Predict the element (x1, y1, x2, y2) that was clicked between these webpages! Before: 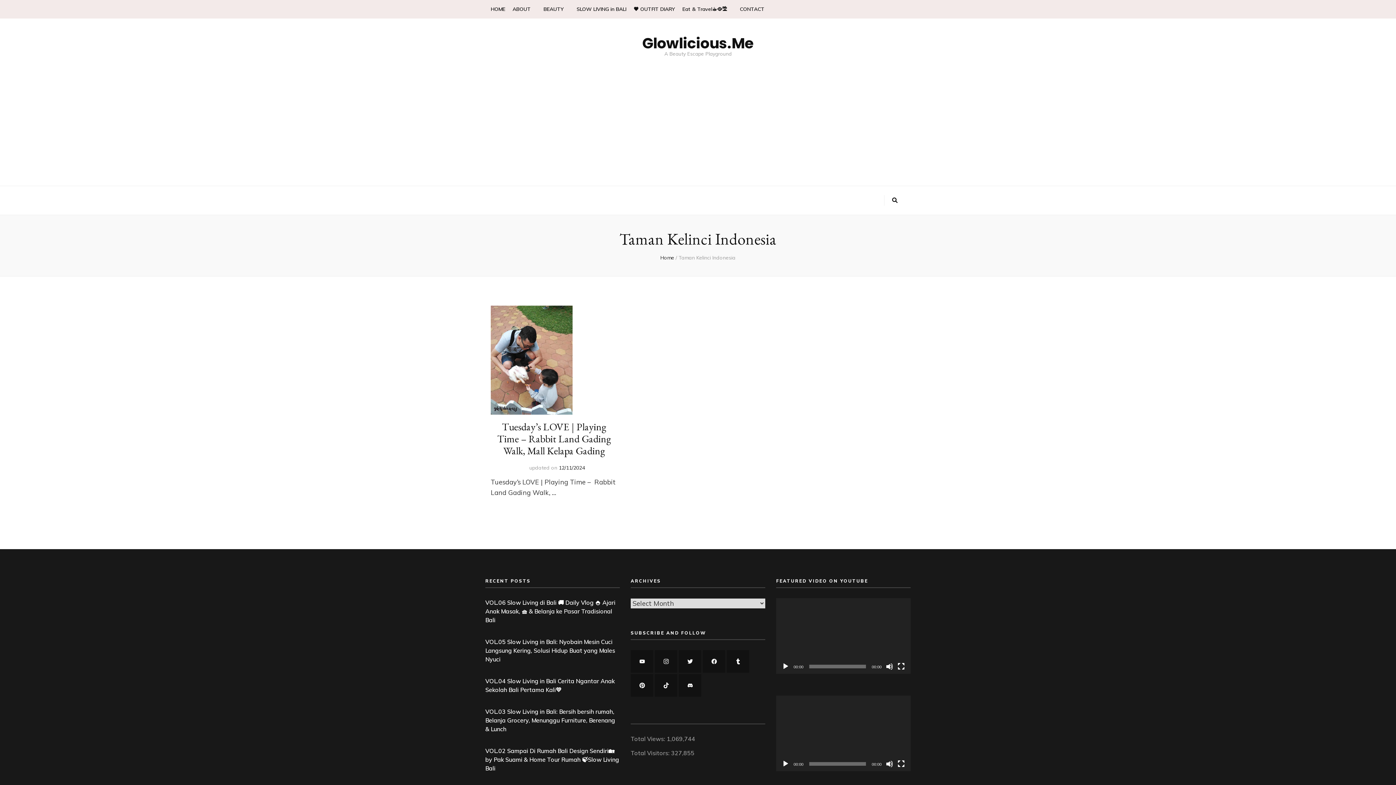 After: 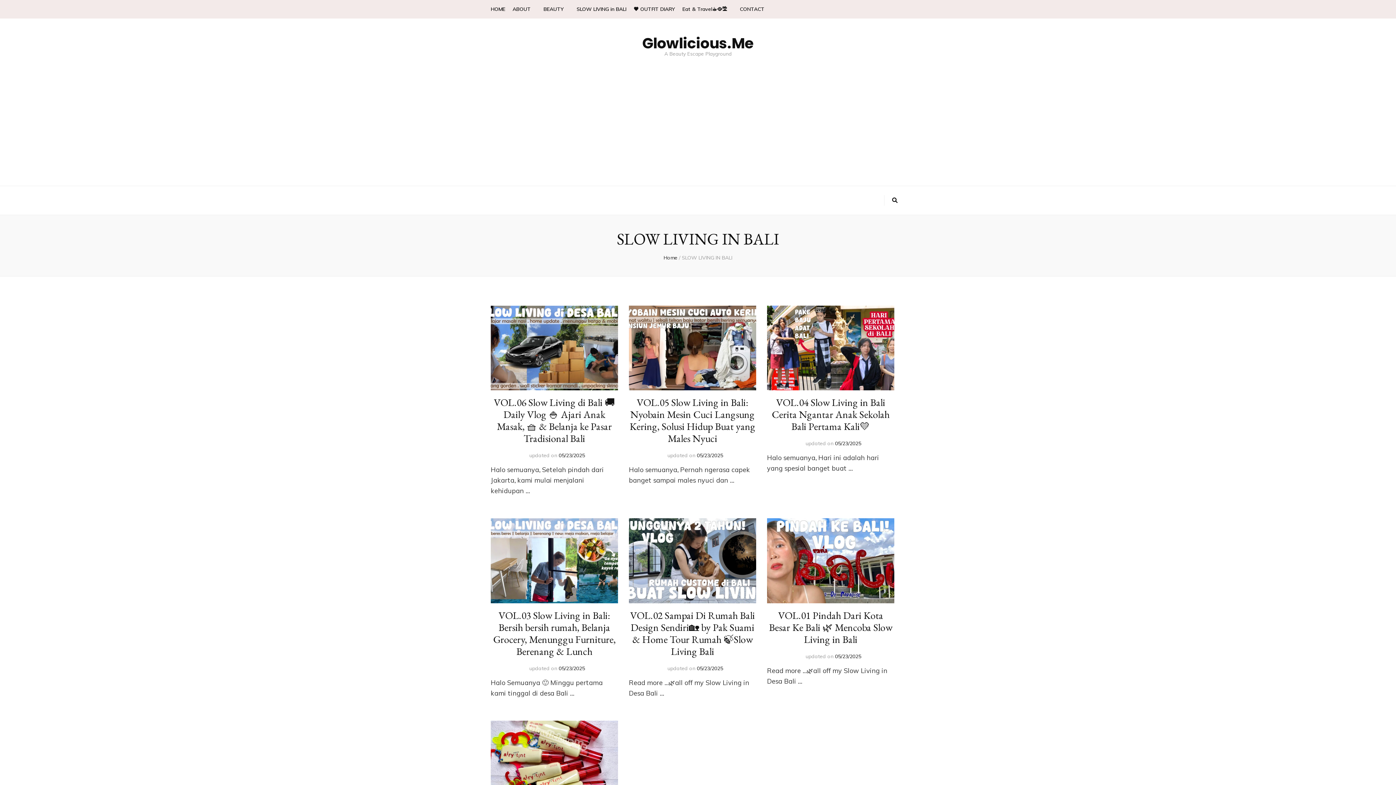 Action: label: SLOW LIVING in BALI bbox: (576, 0, 626, 18)